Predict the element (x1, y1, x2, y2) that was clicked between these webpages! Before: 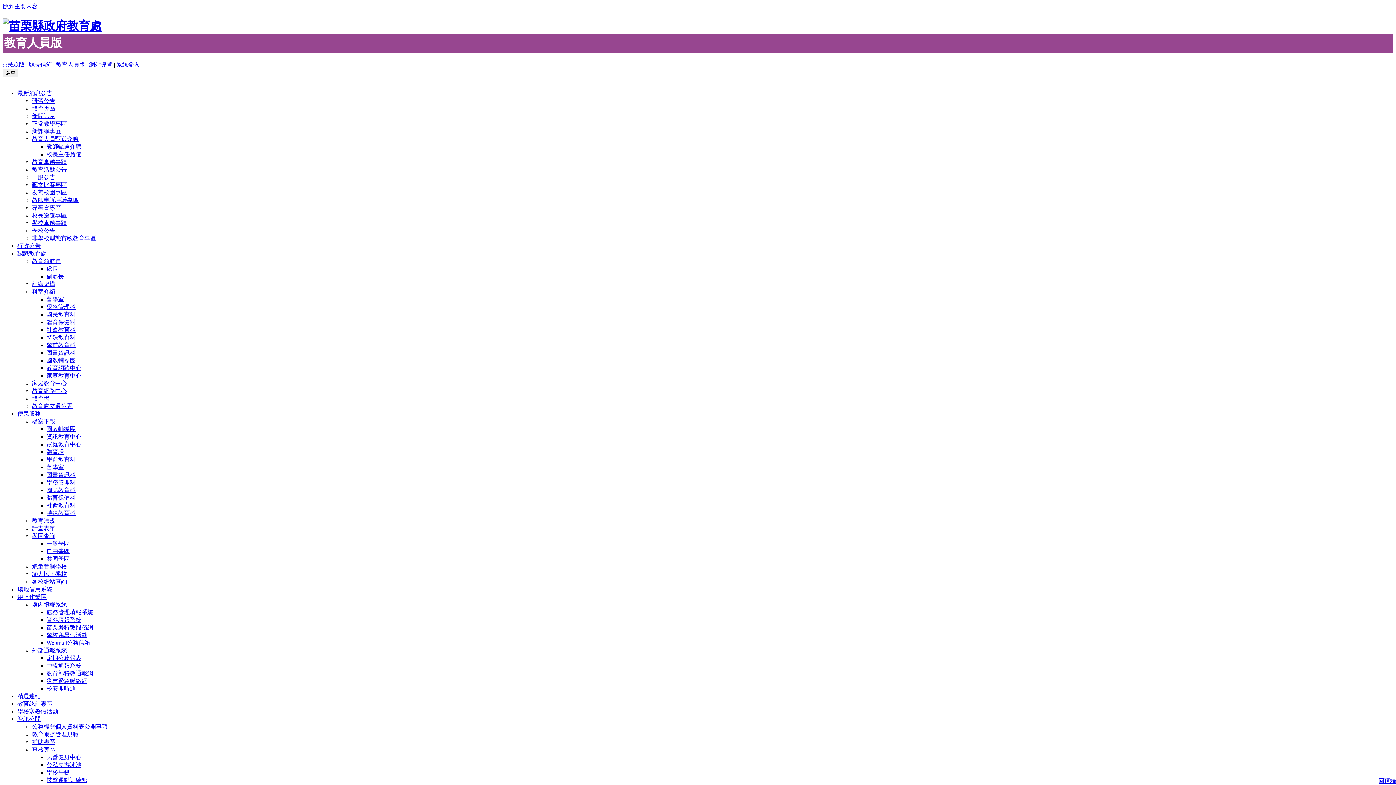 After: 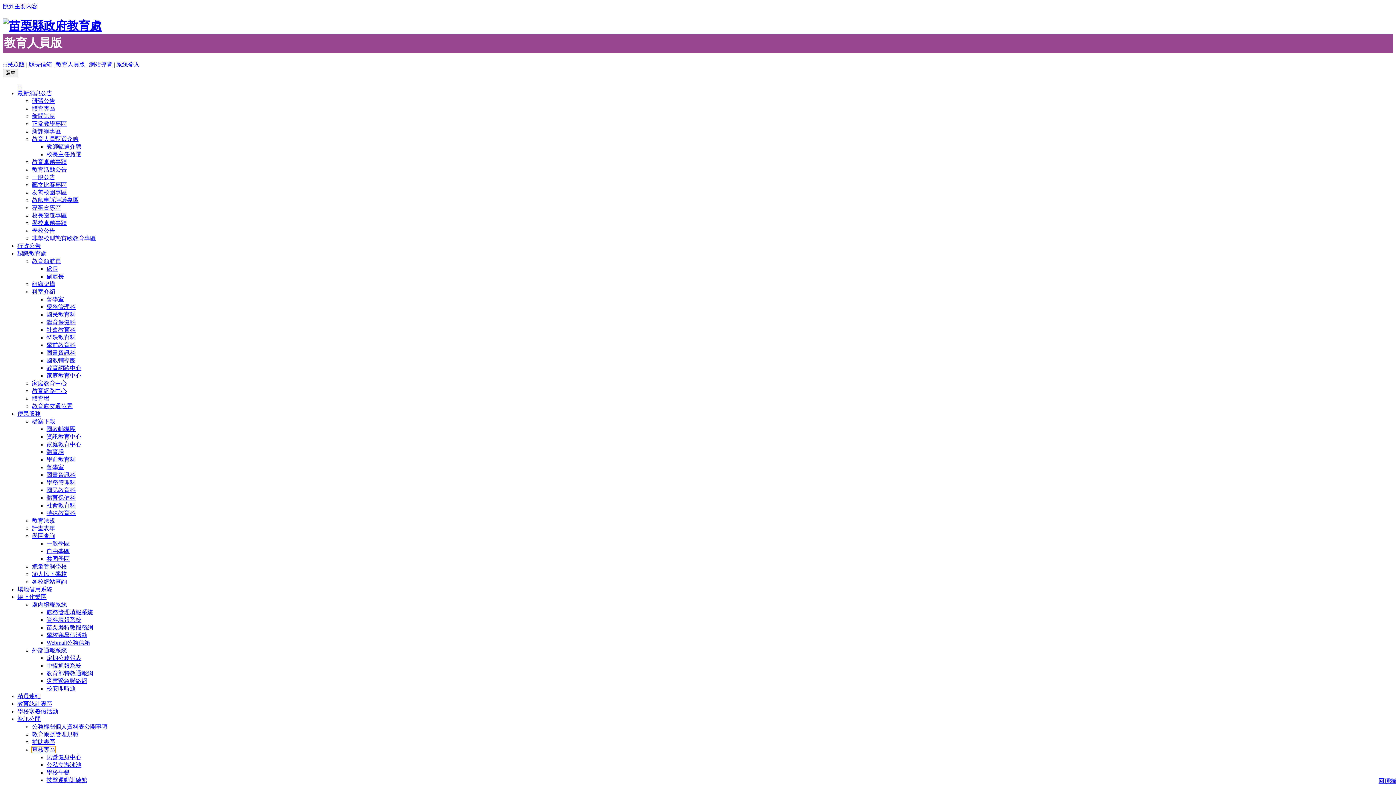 Action: bbox: (32, 746, 55, 753) label: 查核專區